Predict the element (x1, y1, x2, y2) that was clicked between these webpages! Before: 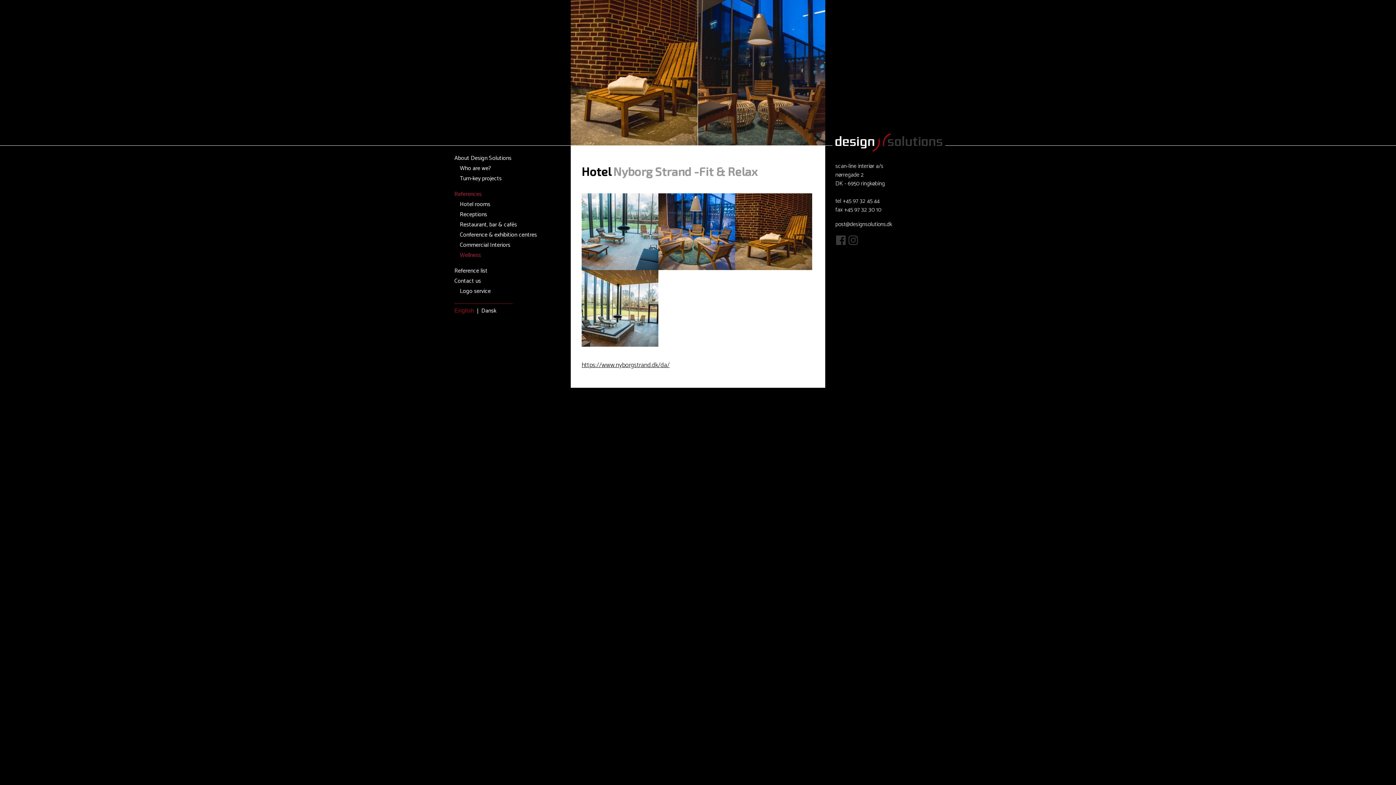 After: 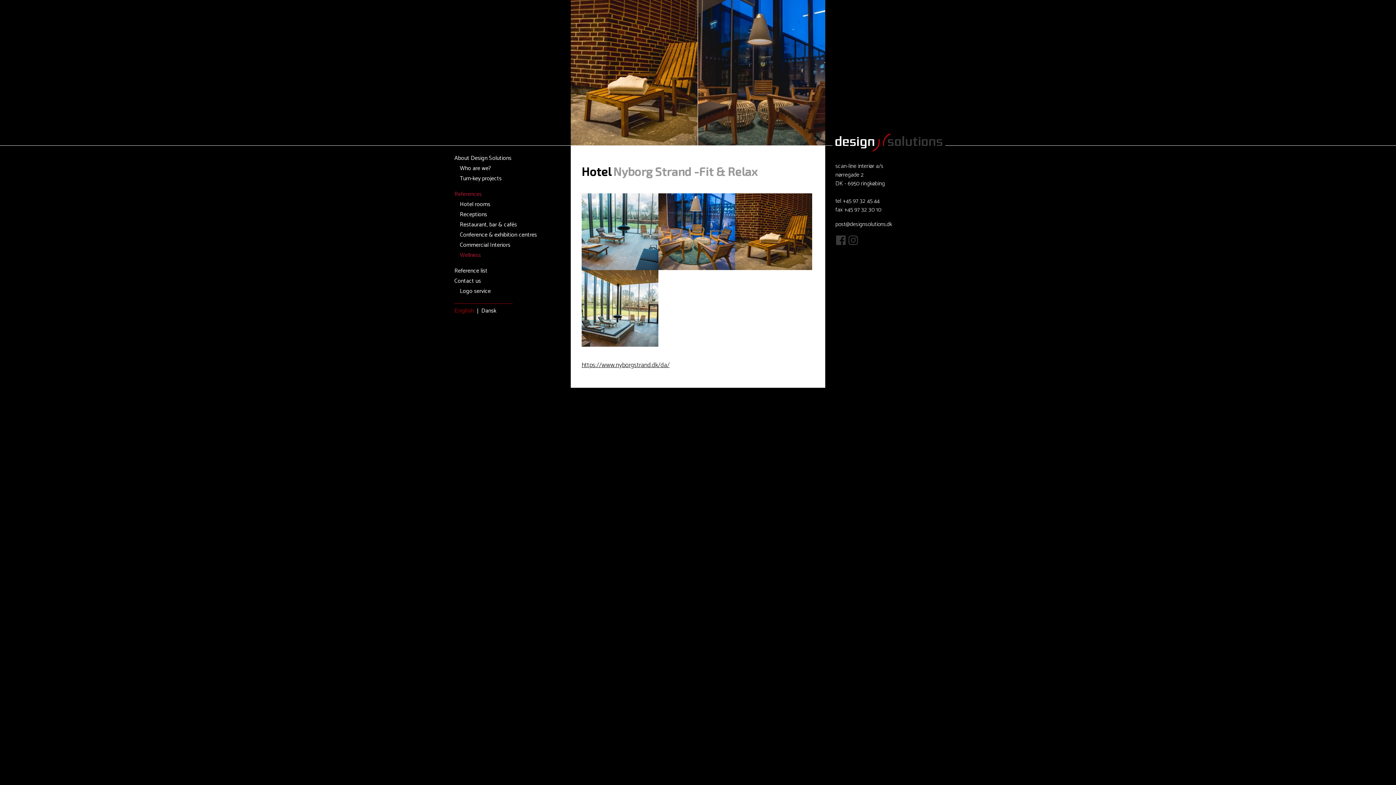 Action: bbox: (835, 219, 892, 229) label: post@designsolutions.dk